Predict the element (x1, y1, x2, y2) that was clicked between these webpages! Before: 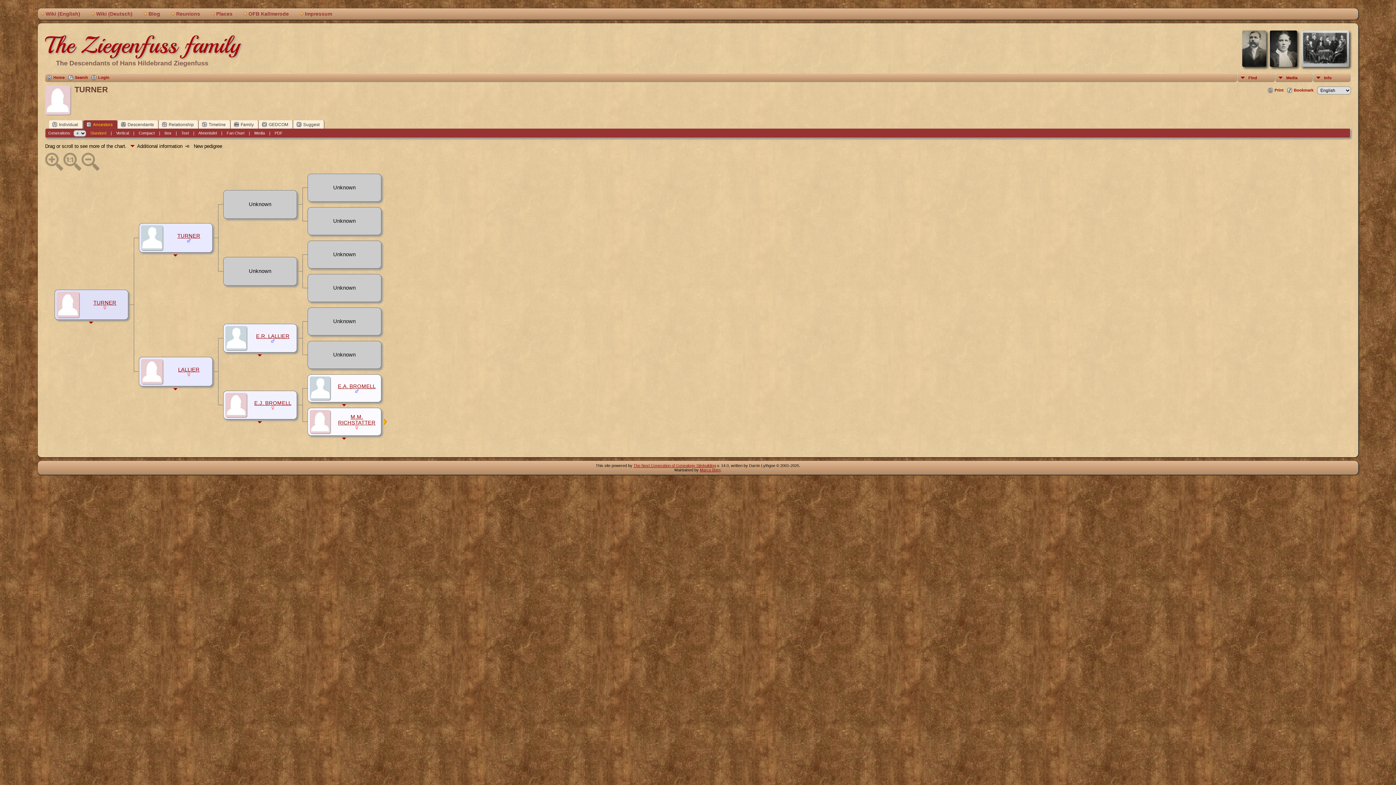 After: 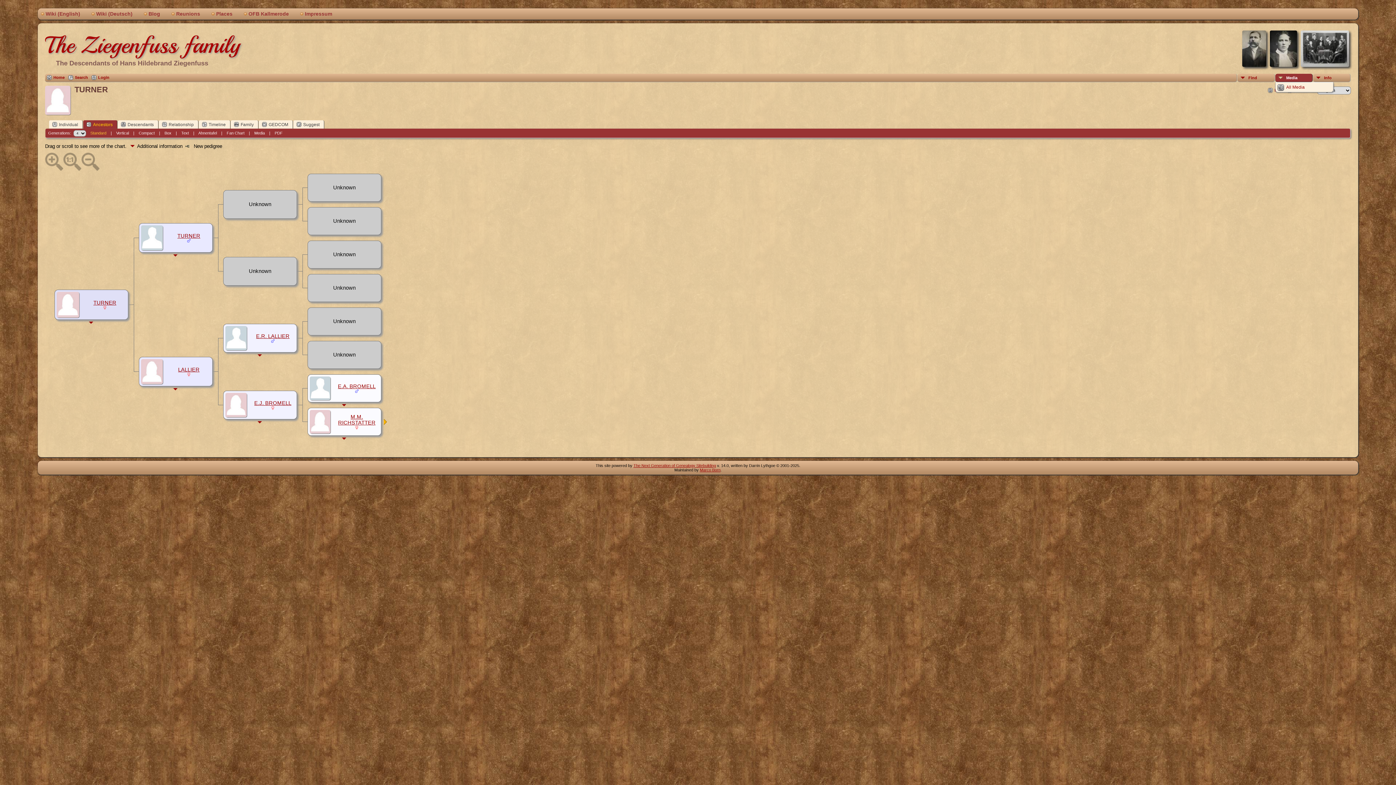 Action: label: Media bbox: (1275, 73, 1313, 82)